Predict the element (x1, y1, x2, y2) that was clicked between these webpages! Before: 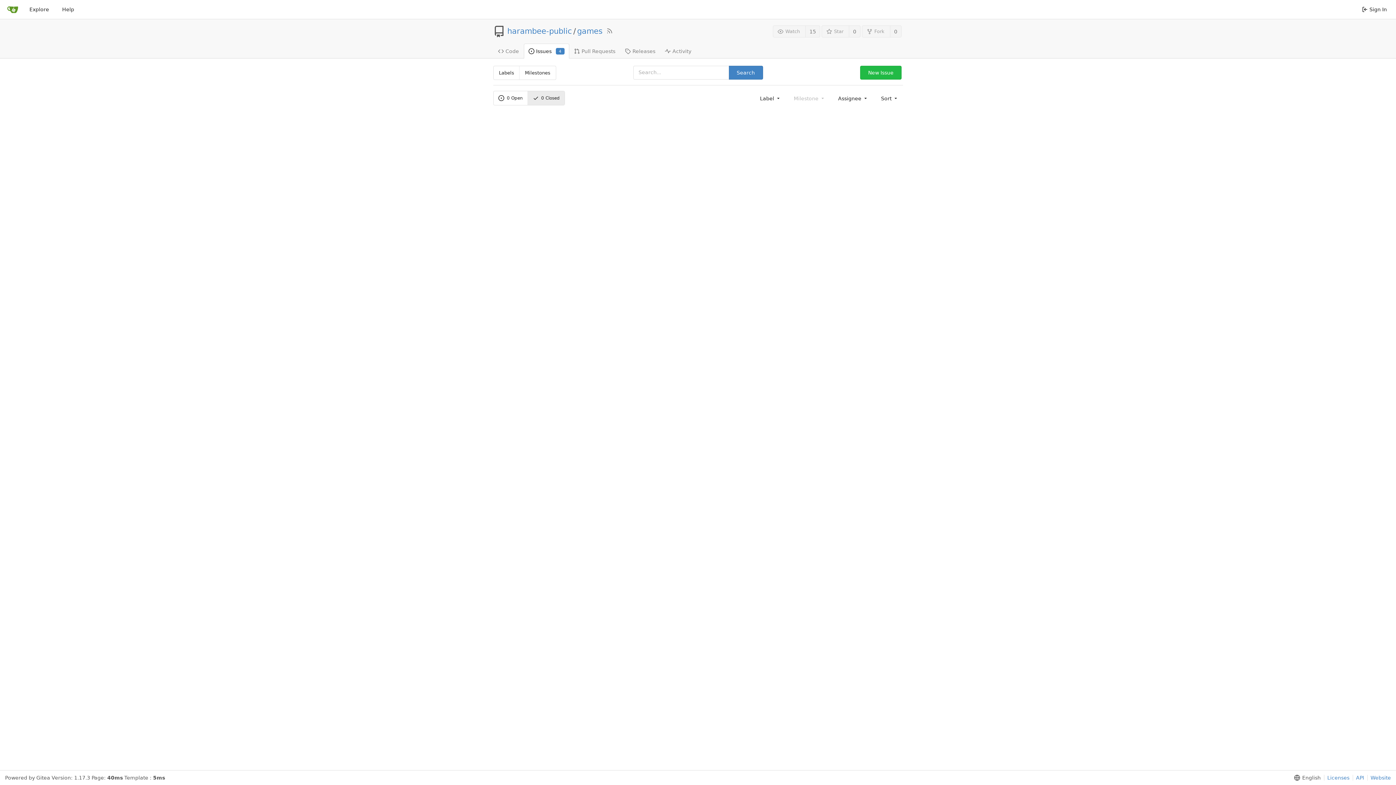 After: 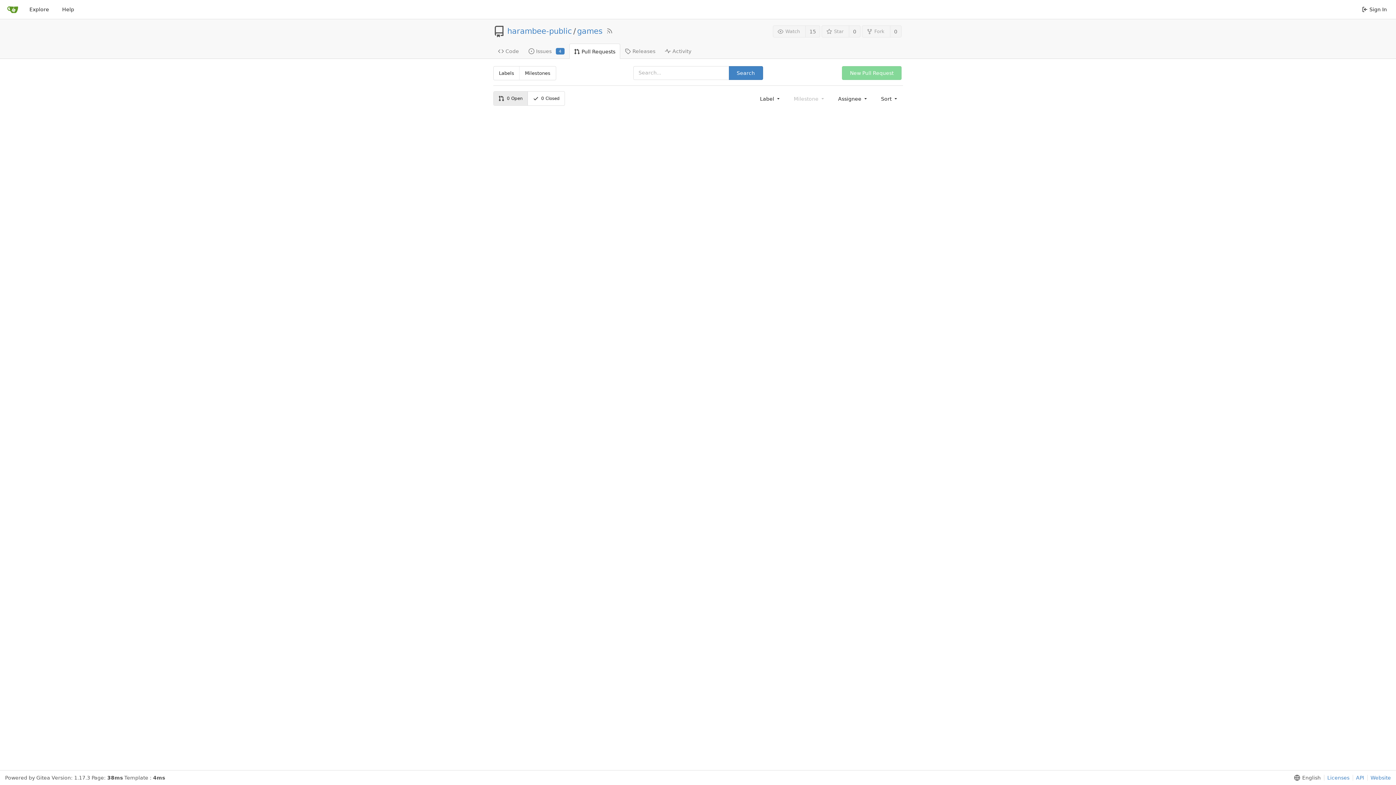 Action: label: Pull Requests bbox: (569, 43, 620, 58)